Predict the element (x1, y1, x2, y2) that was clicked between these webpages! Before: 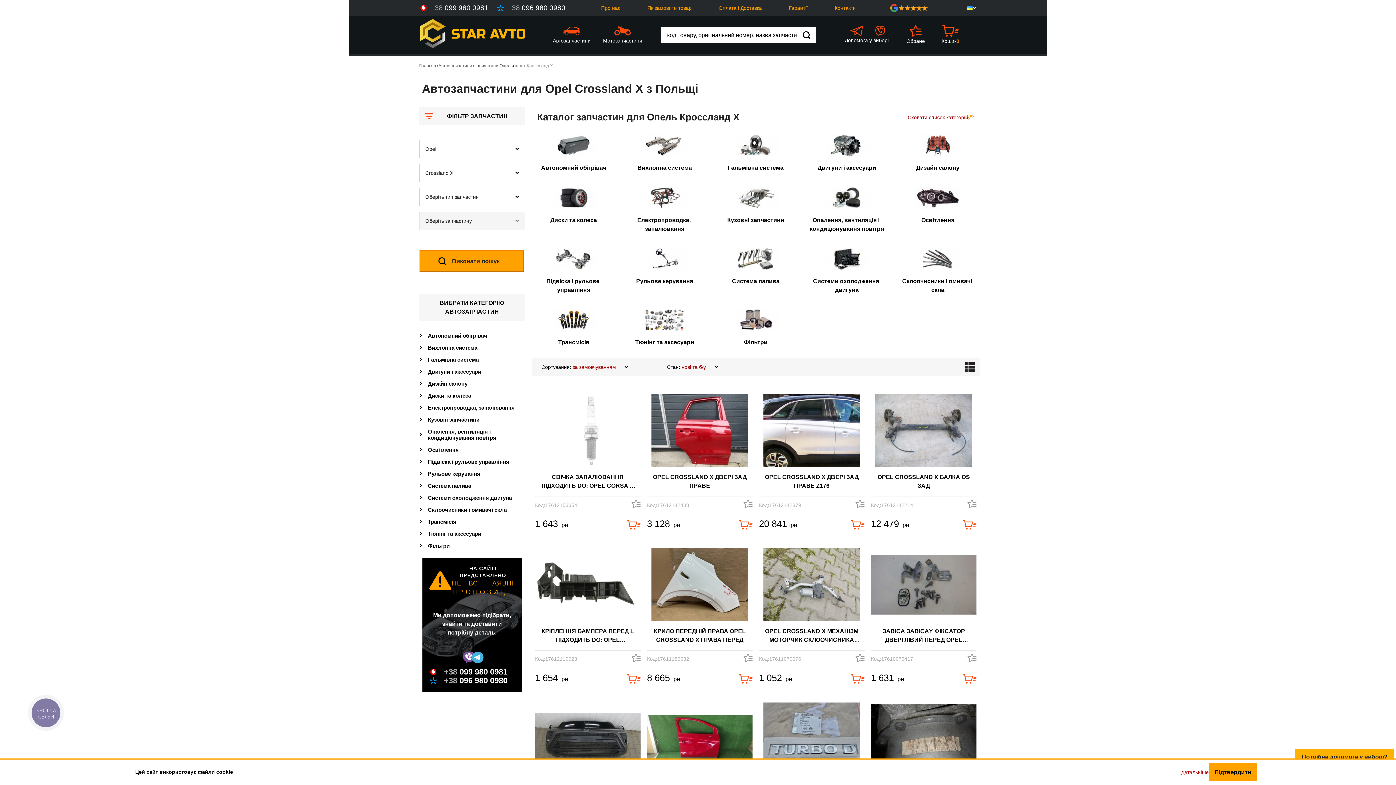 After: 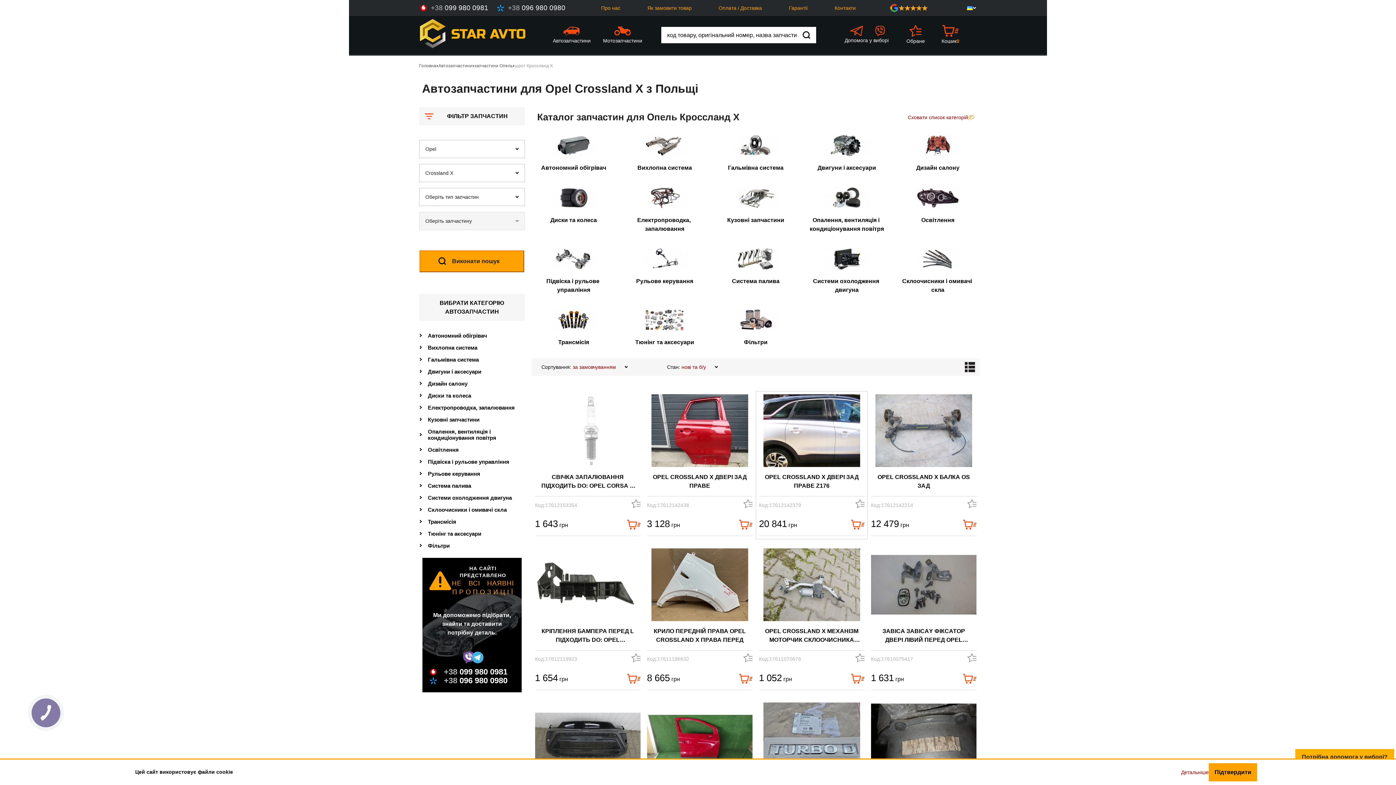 Action: label: OPEL CROSSLAND X ДВЕРІ ЗАД ПРАВЕ Z176 bbox: (762, 473, 861, 490)